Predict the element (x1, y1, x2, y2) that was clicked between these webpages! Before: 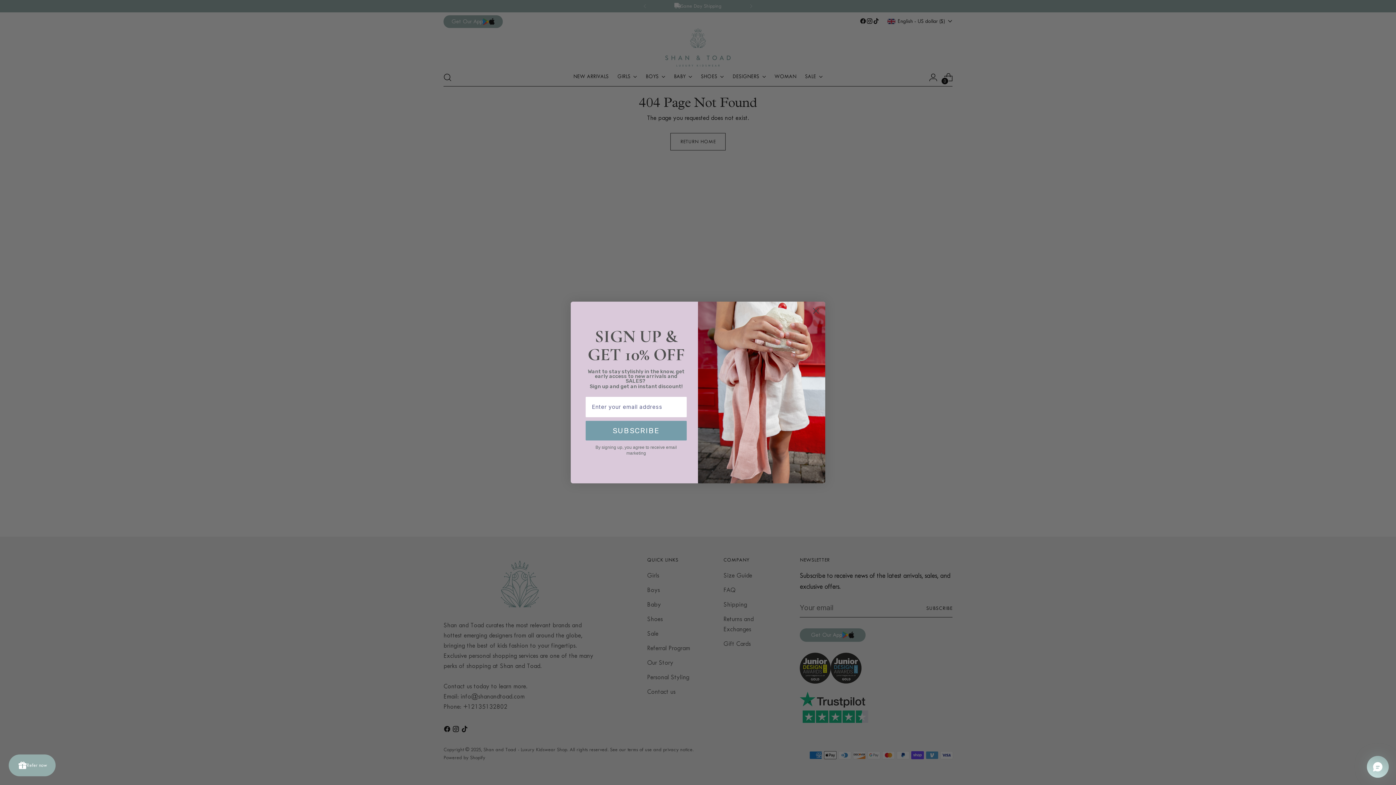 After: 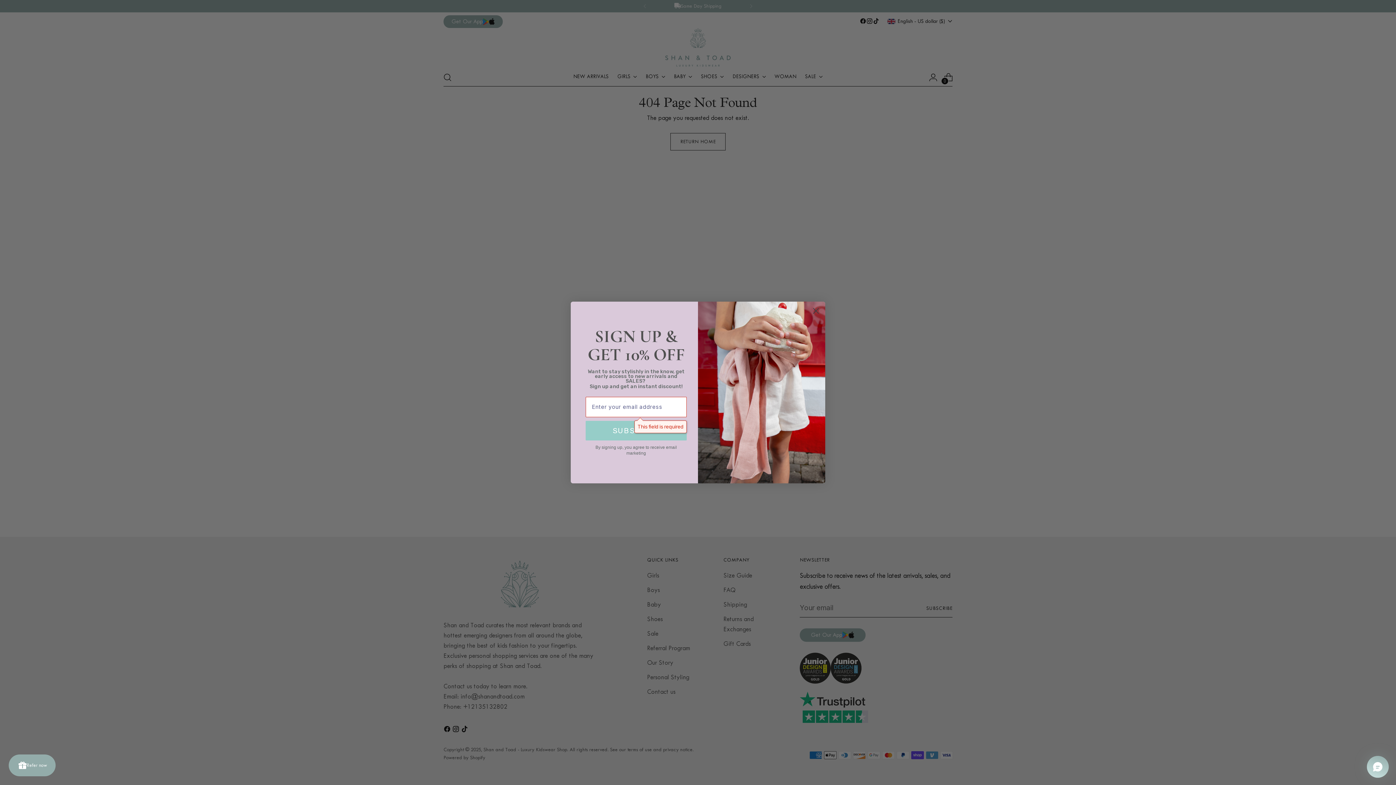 Action: label: SUBSCRIBE bbox: (585, 440, 686, 460)